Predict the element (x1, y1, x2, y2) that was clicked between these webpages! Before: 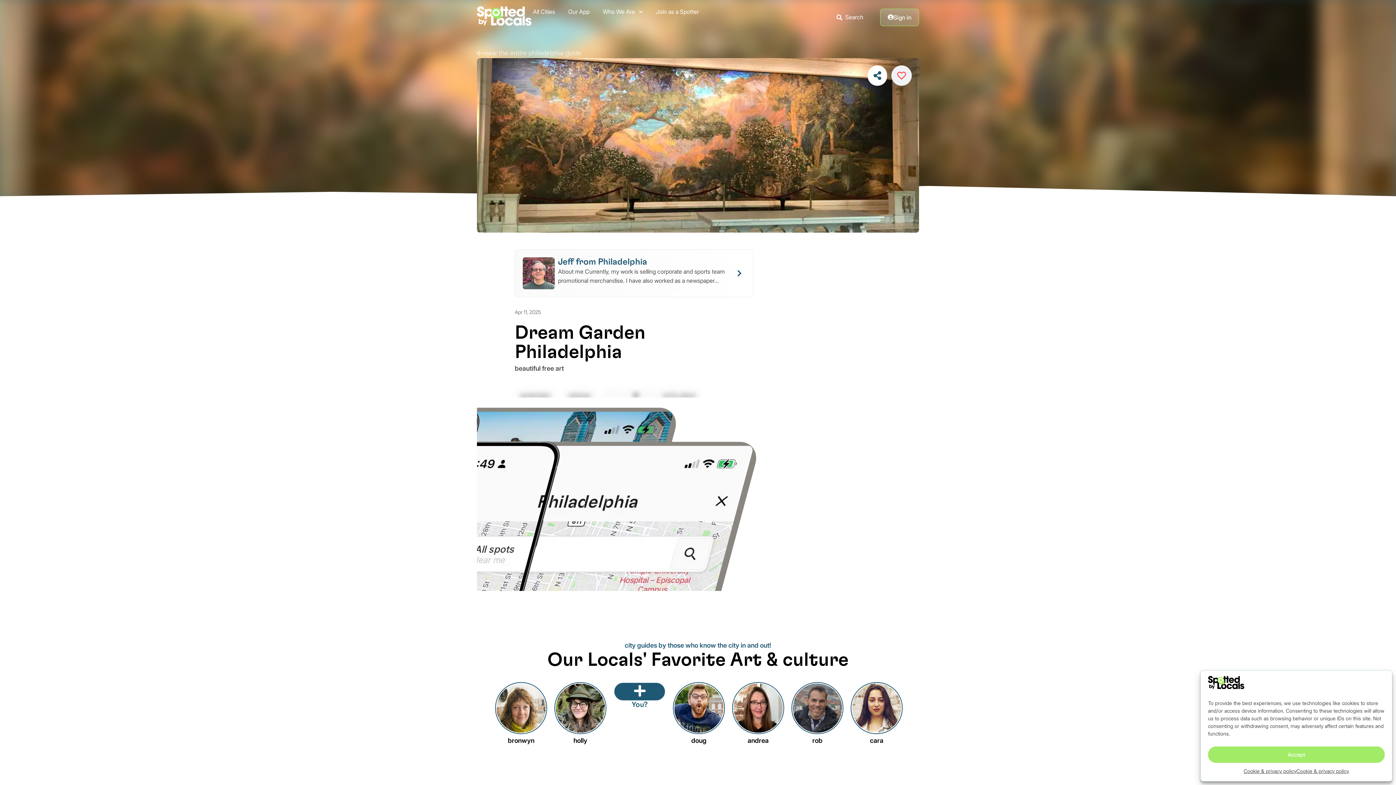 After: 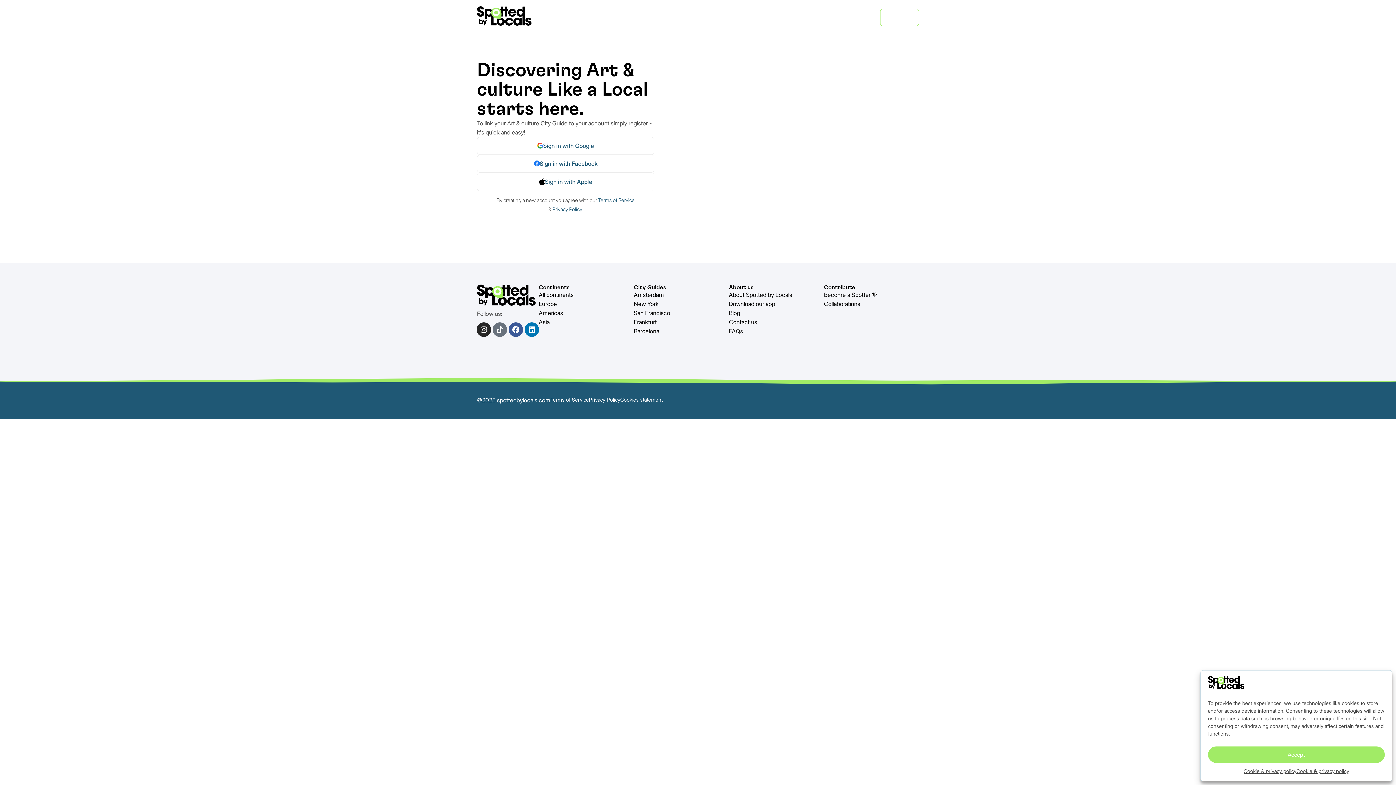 Action: bbox: (495, 535, 630, 555) label: Get full access to our Philadelphia Guide